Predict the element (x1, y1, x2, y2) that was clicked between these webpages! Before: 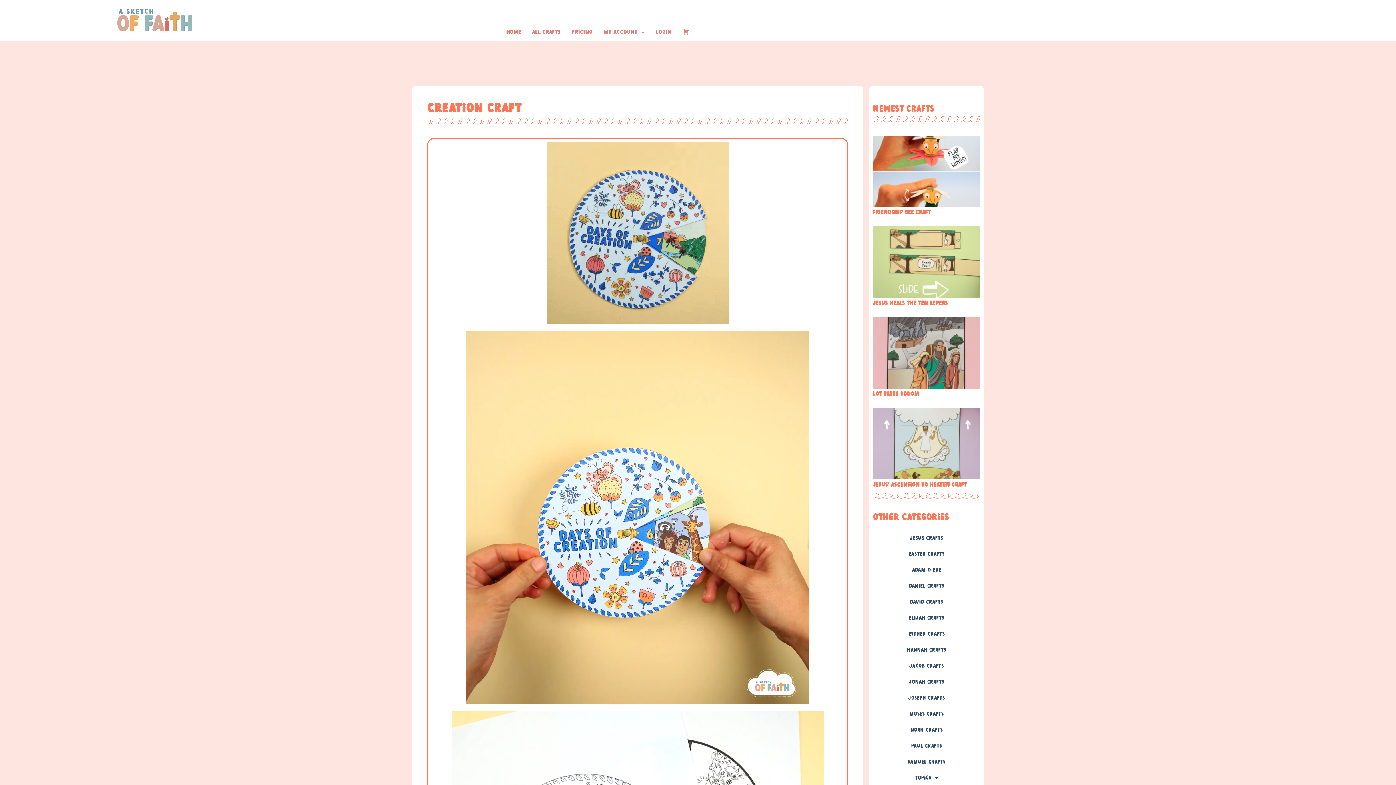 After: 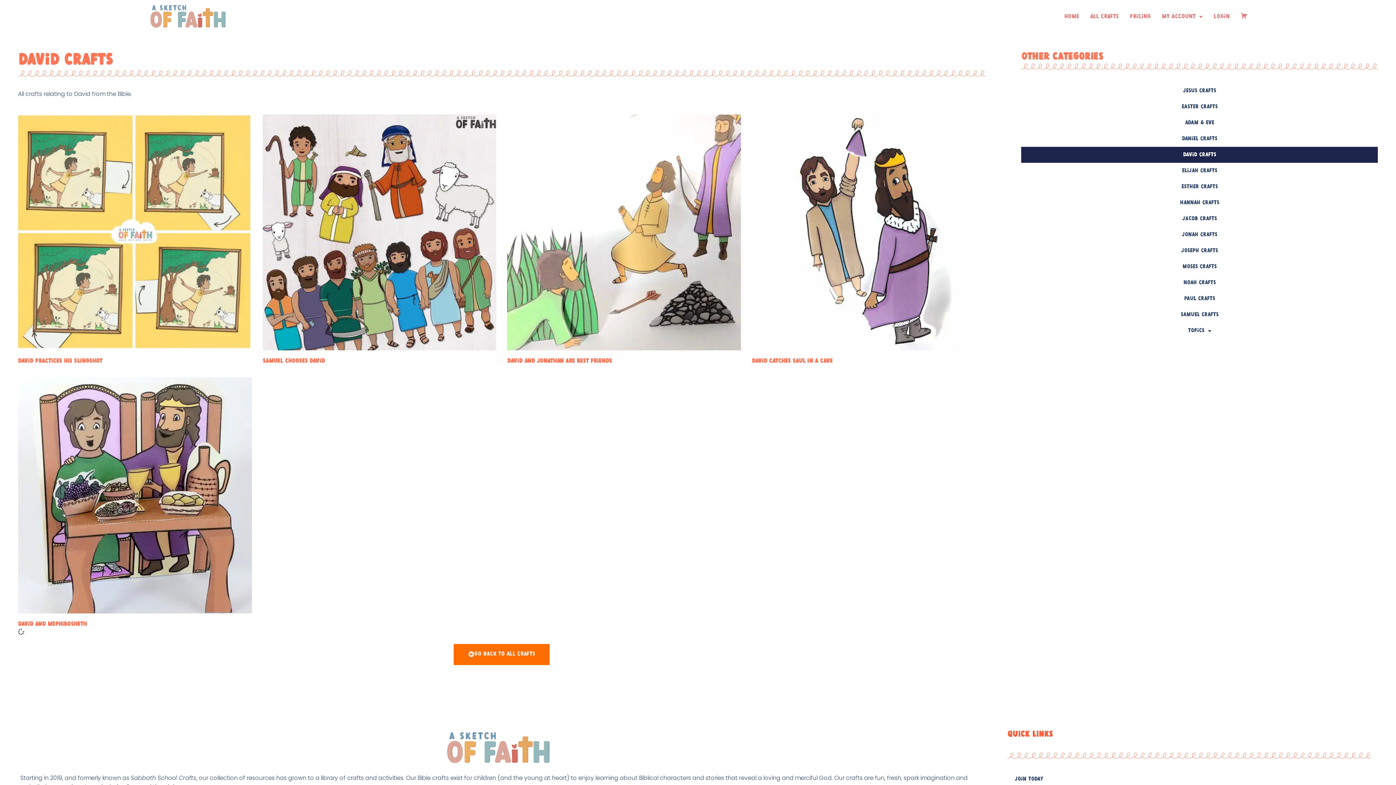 Action: label: David Crafts bbox: (872, 594, 980, 610)